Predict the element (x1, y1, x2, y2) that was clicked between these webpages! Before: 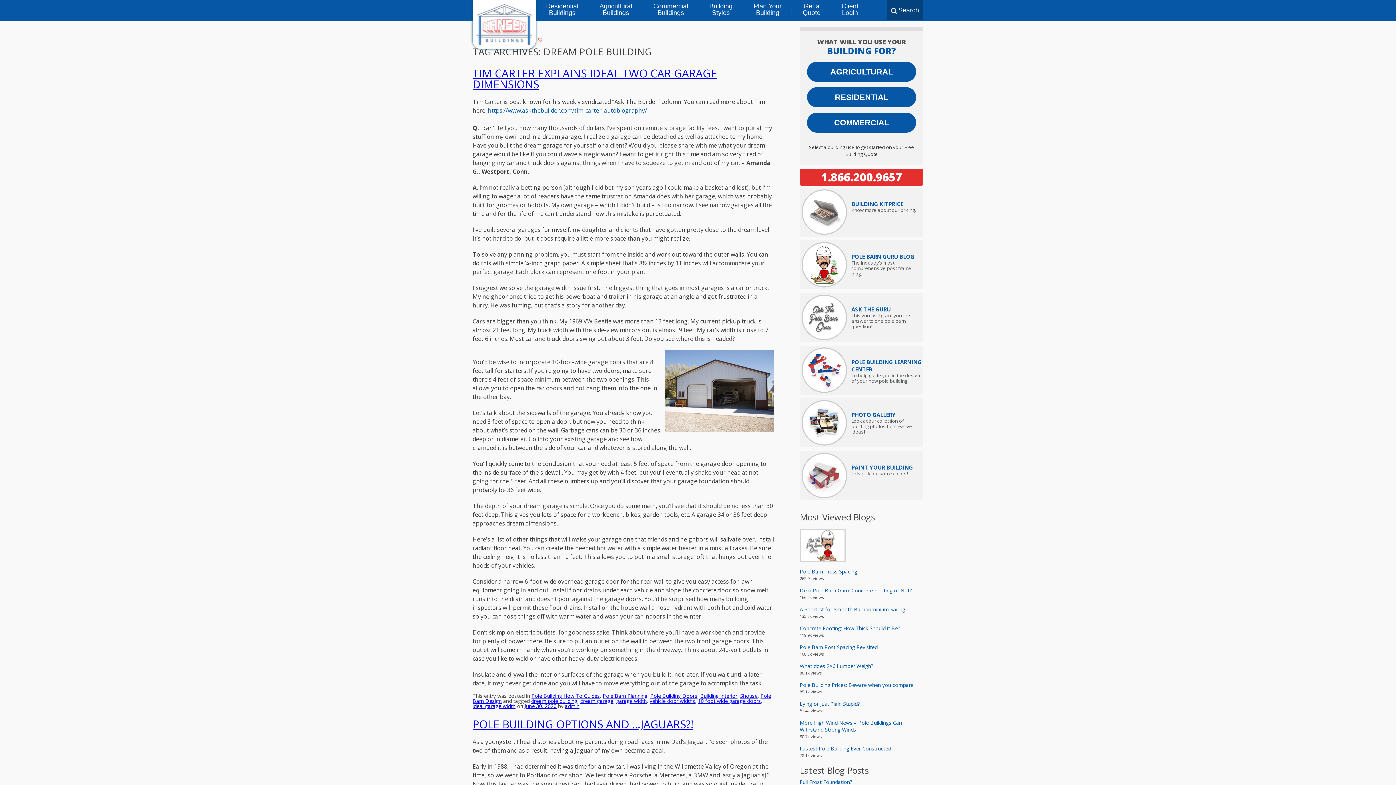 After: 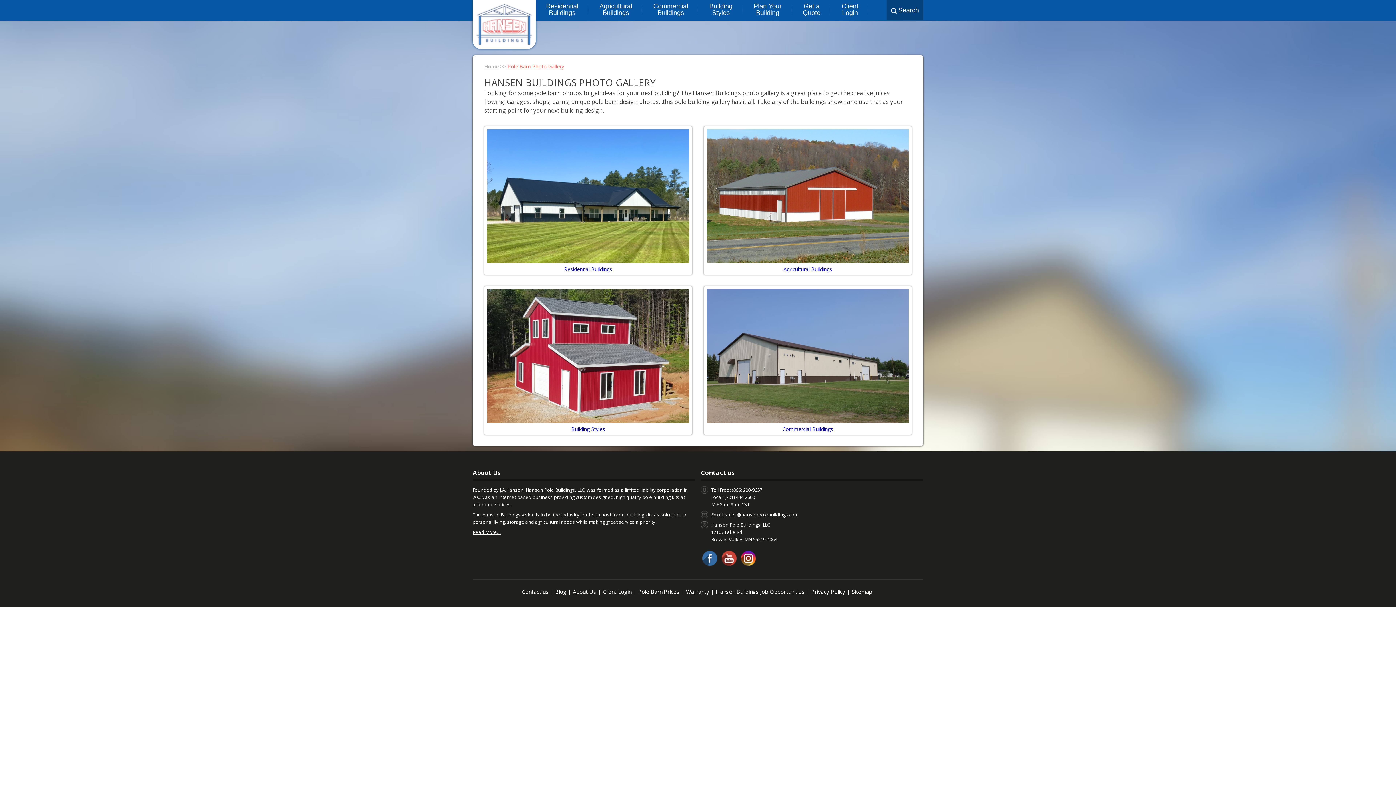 Action: bbox: (851, 411, 896, 418) label: PHOTO GALLERY